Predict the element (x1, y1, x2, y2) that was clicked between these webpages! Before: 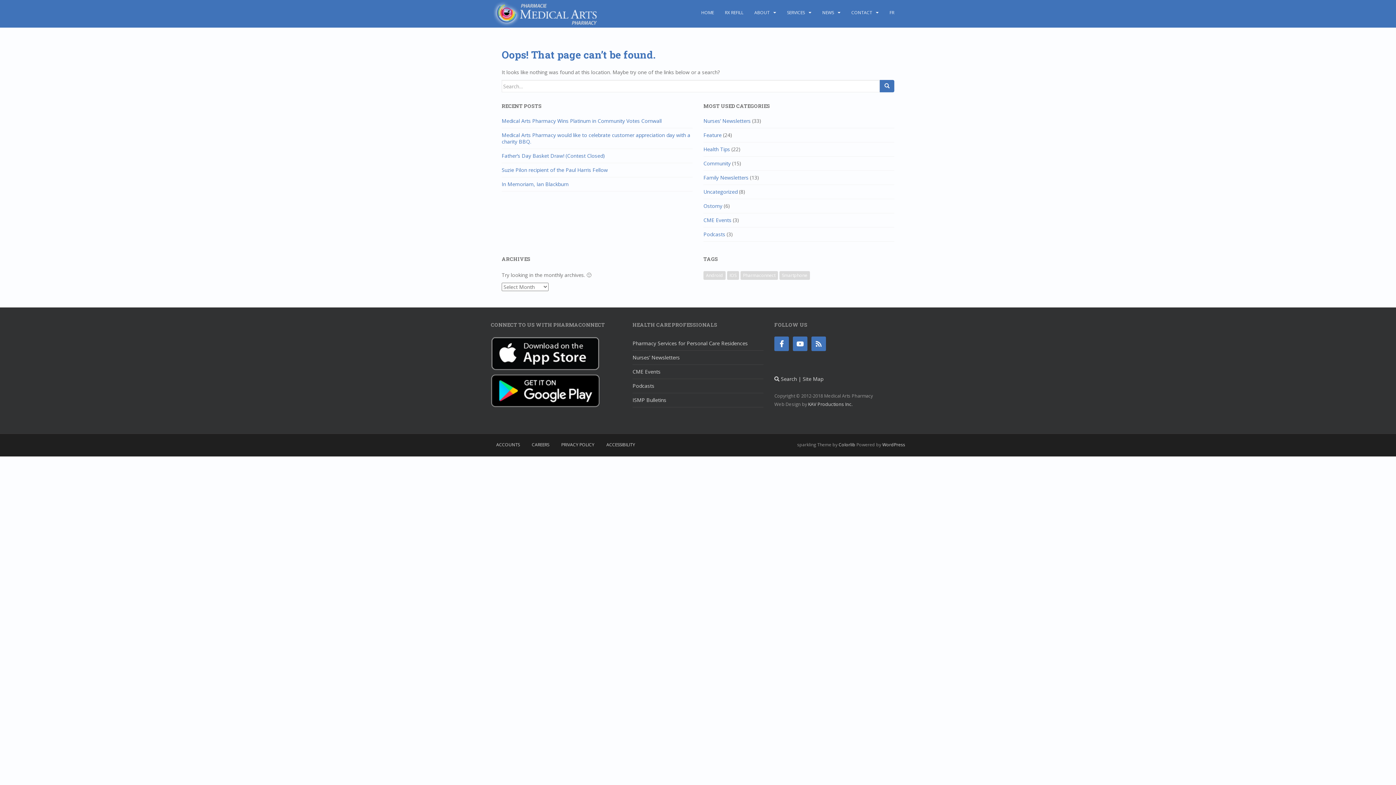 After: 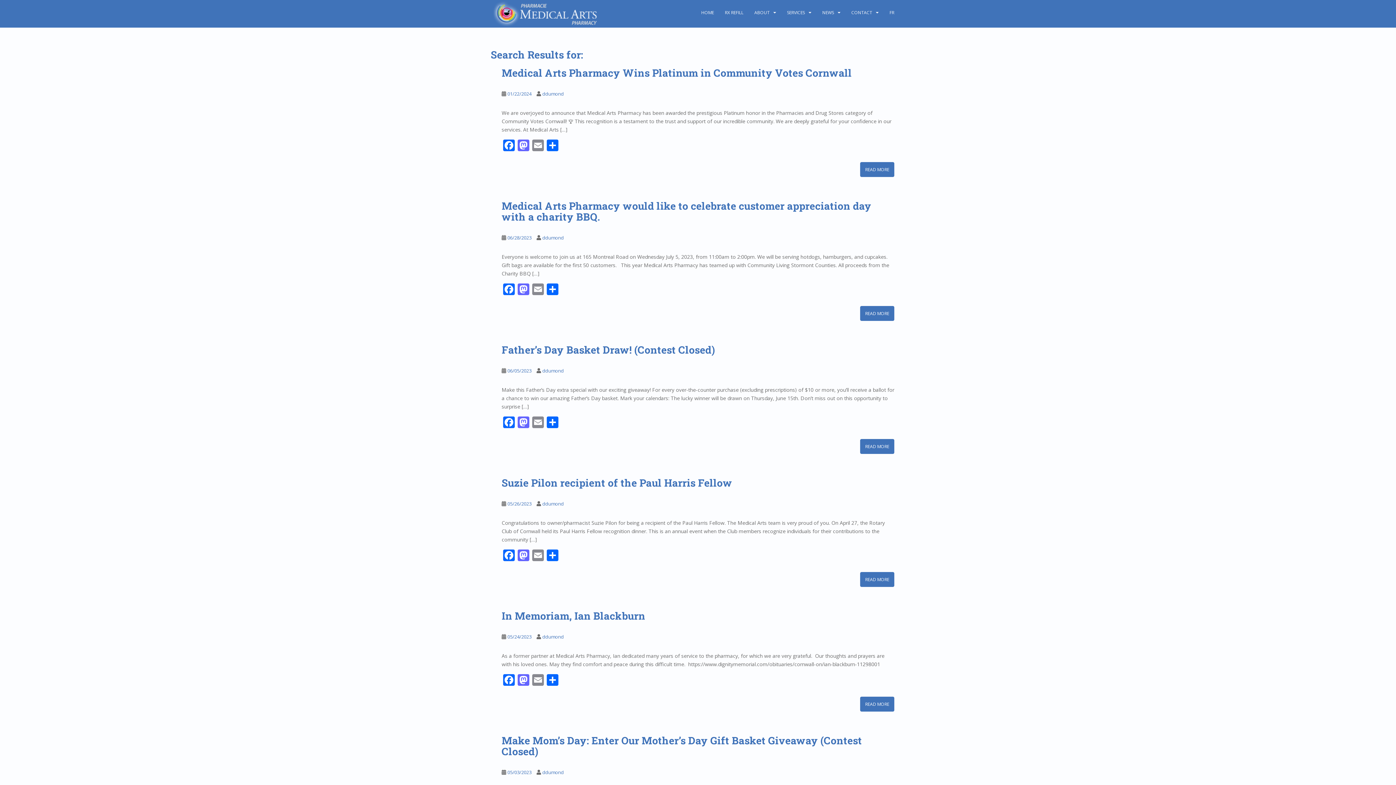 Action: bbox: (880, 80, 894, 92)